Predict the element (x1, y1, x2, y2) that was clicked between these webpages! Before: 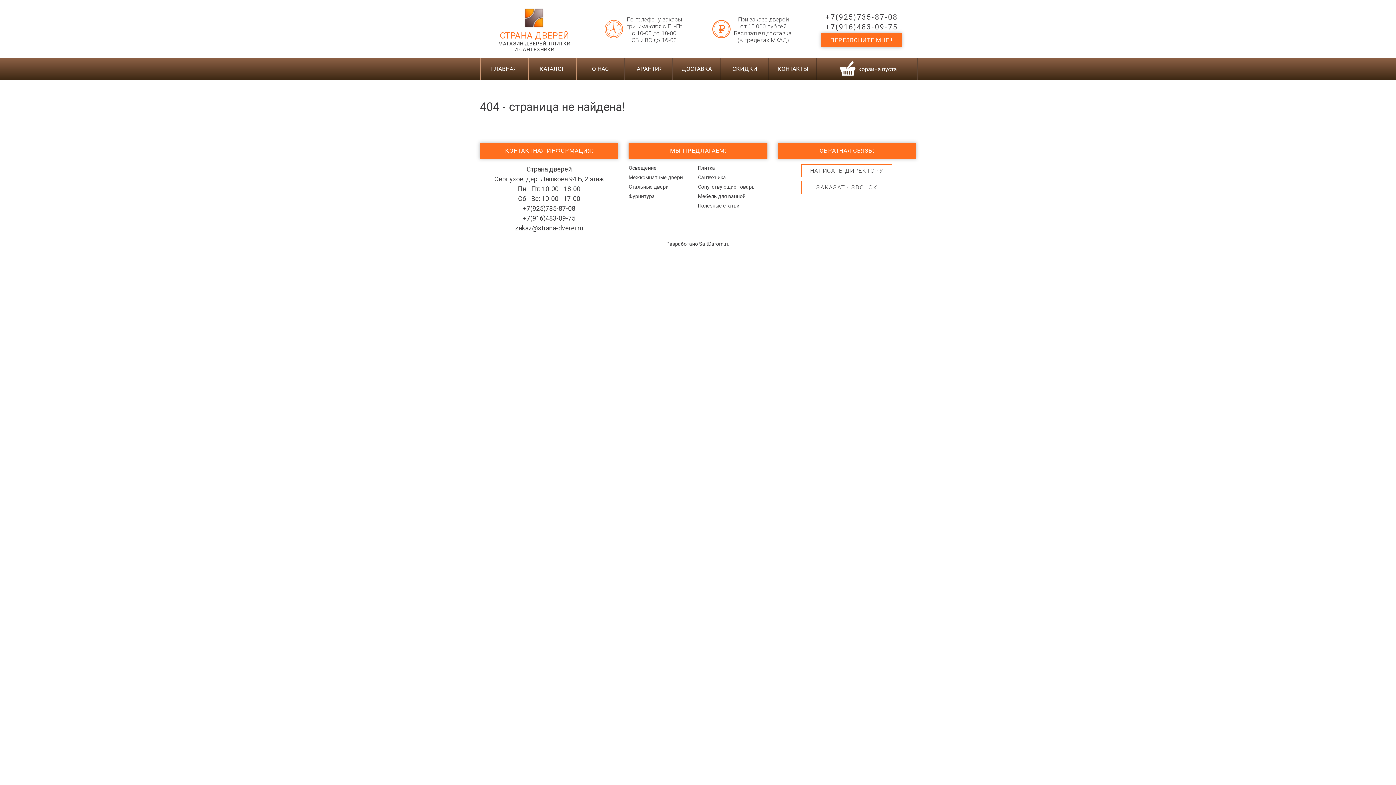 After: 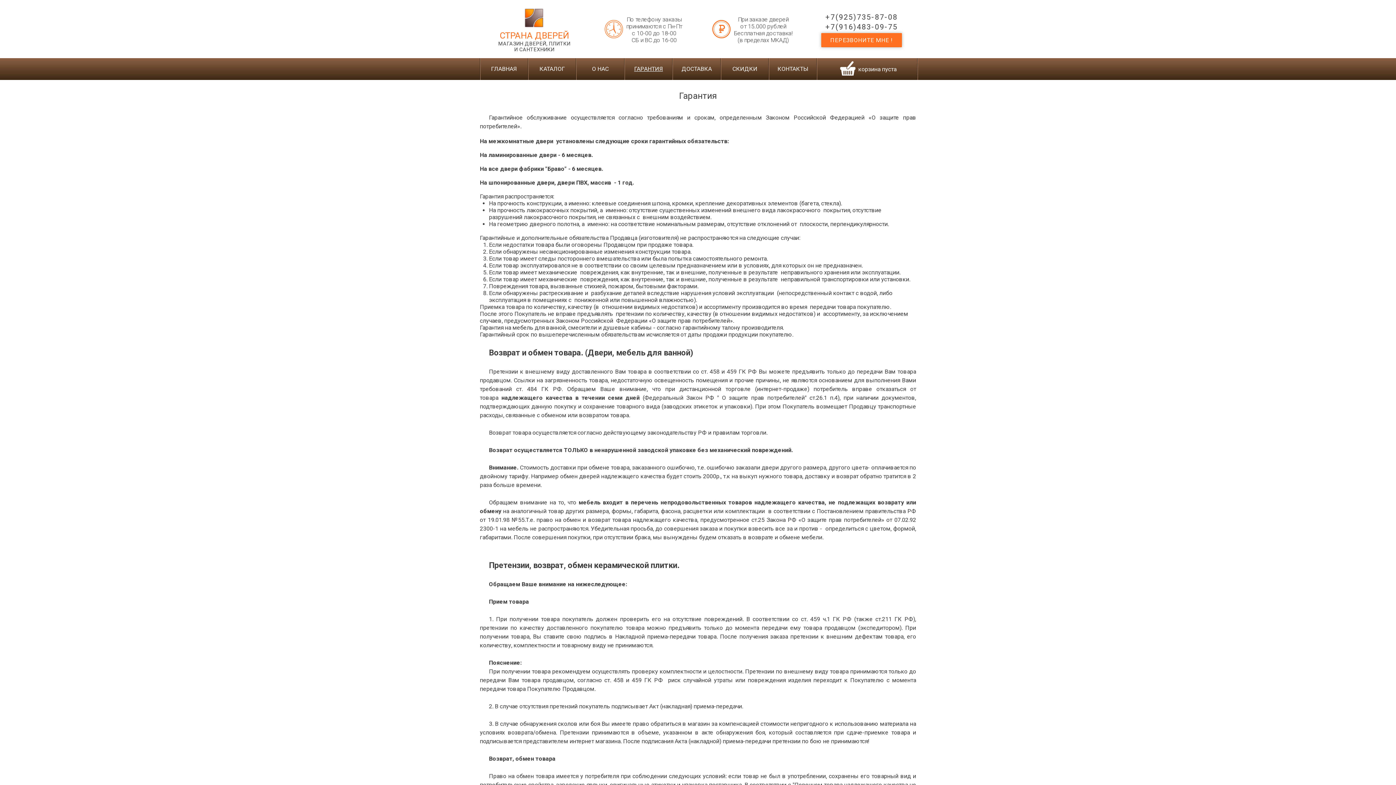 Action: bbox: (634, 58, 663, 80) label: ГАРАНТИЯ